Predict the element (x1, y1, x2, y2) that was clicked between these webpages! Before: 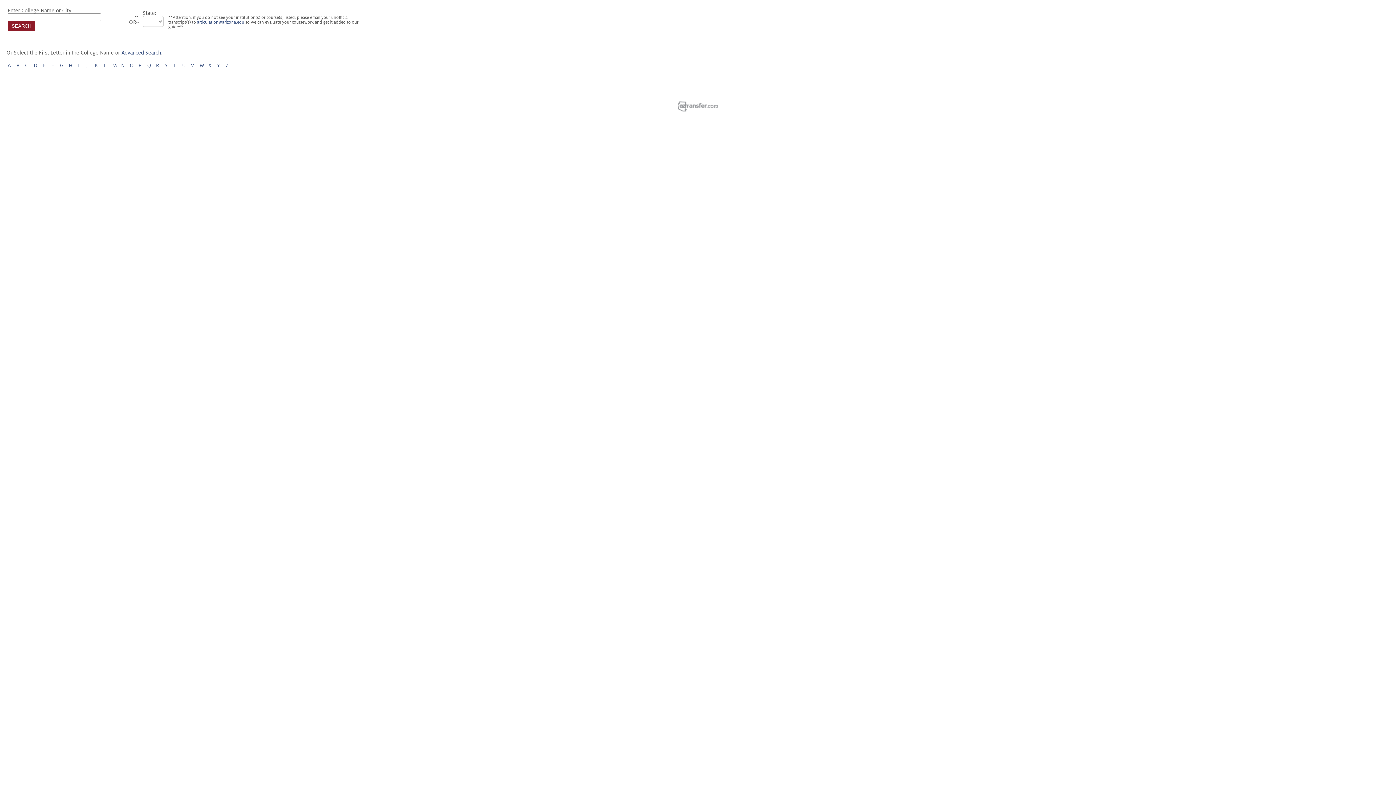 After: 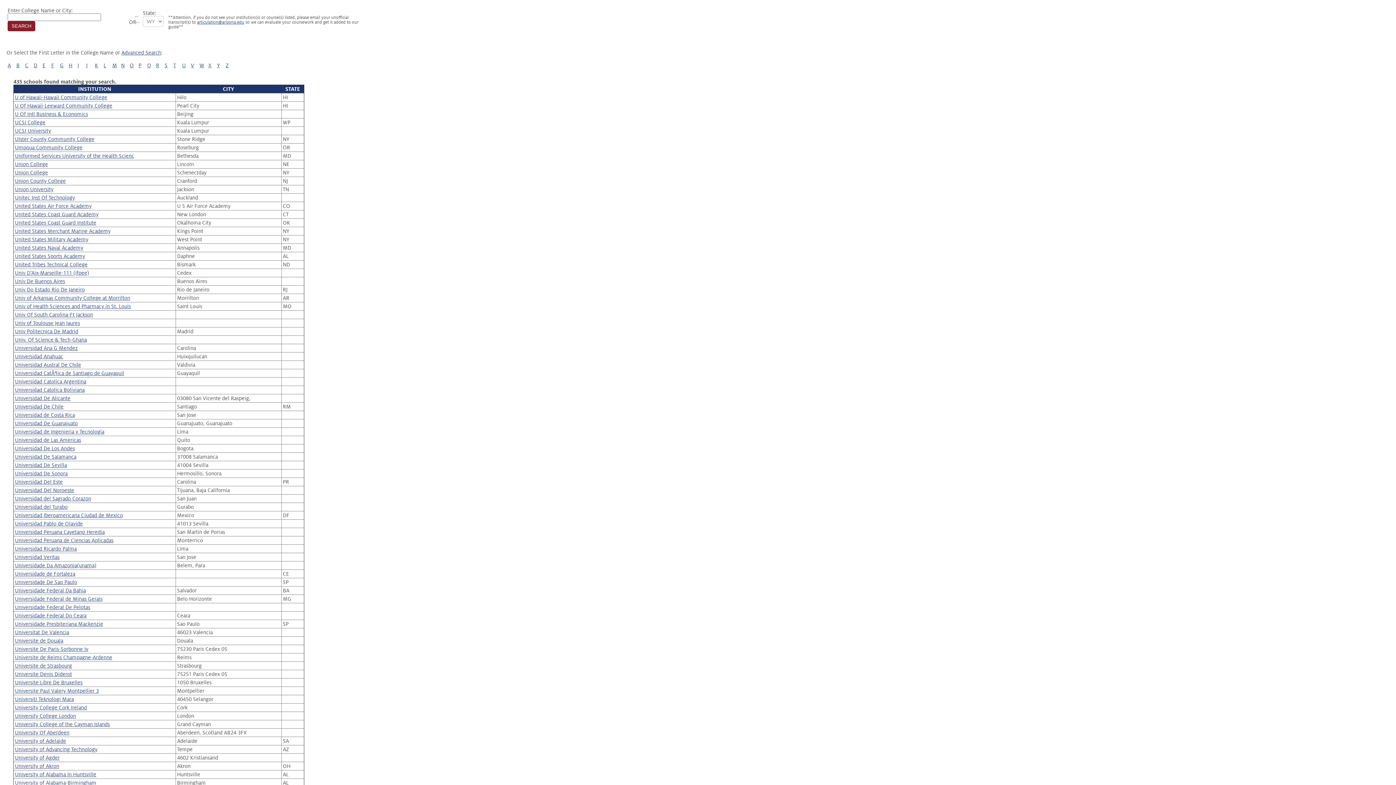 Action: bbox: (182, 62, 185, 68) label: U